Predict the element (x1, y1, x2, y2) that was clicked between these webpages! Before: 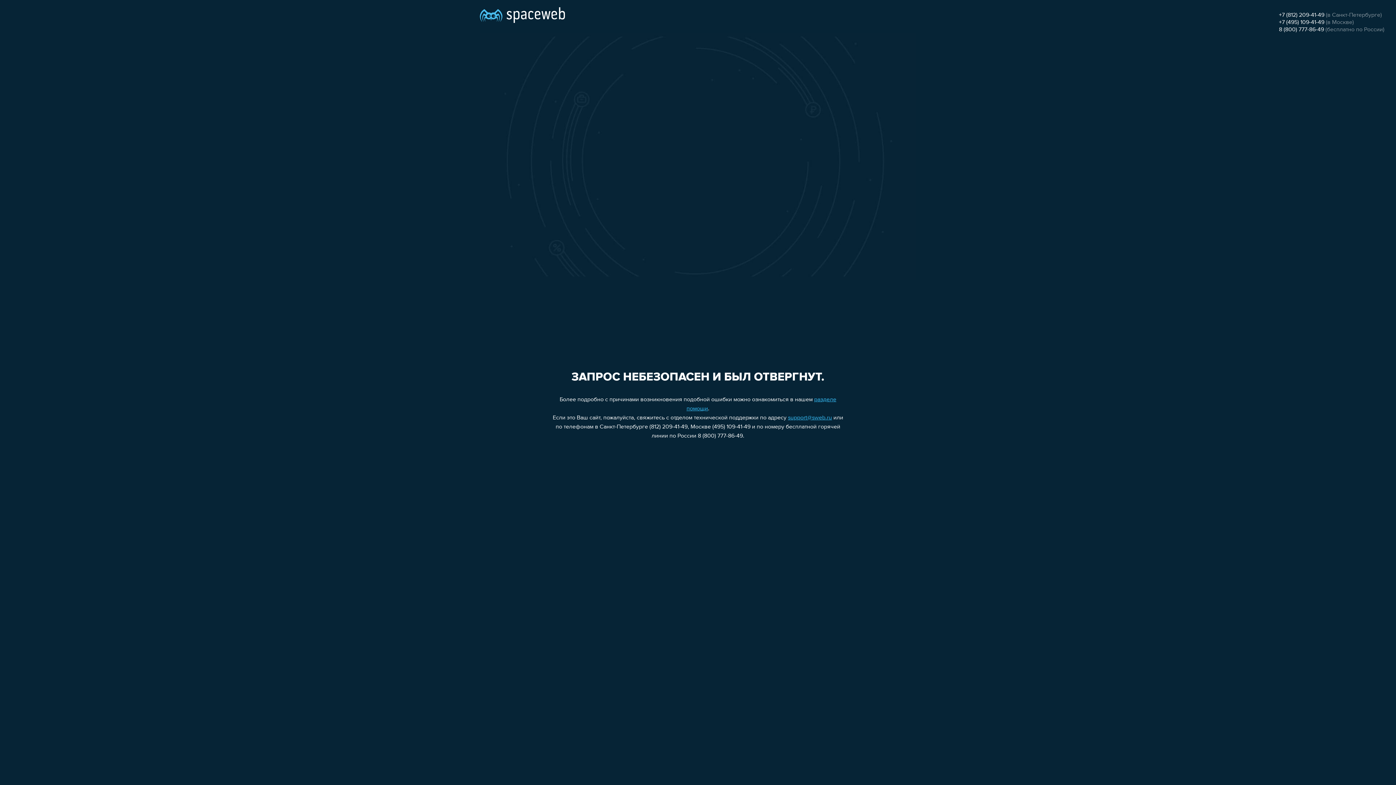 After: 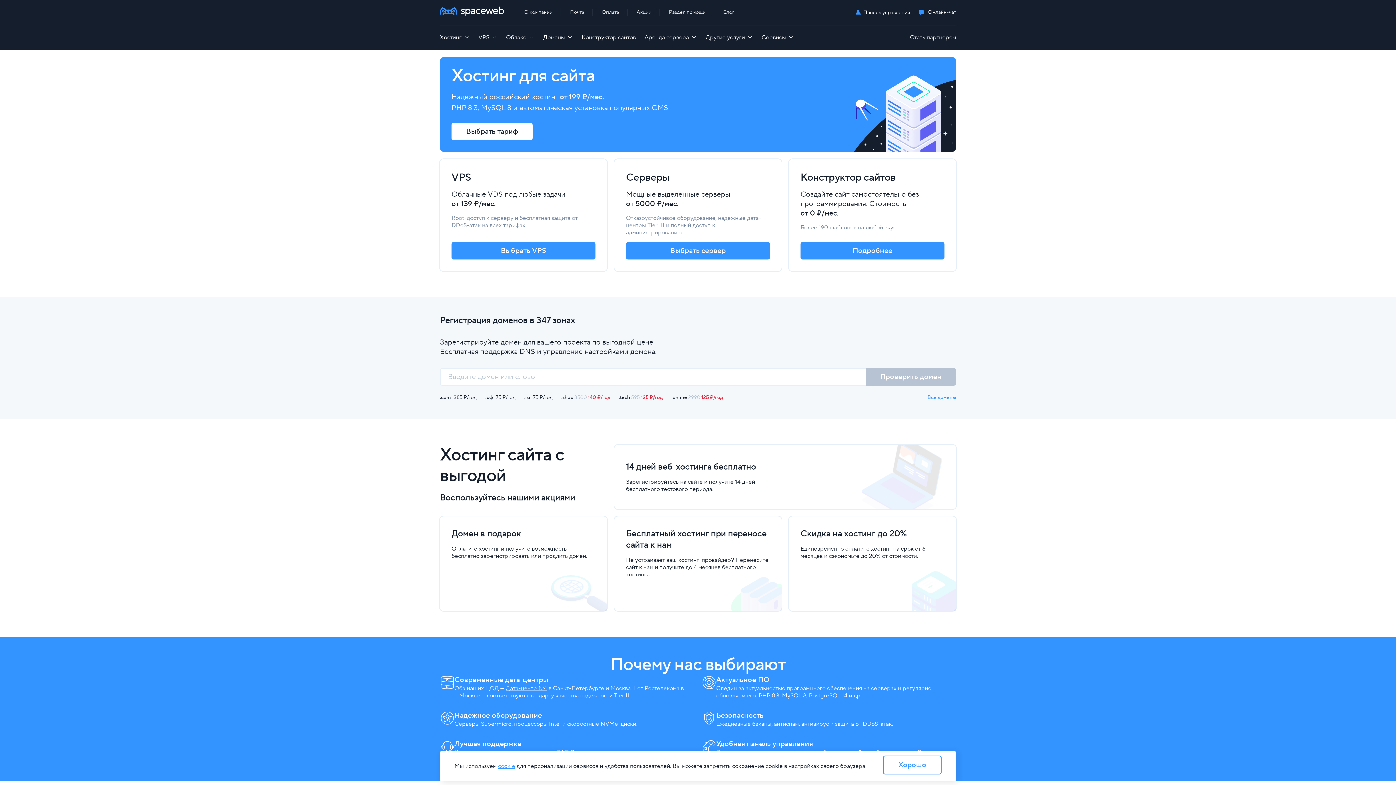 Action: bbox: (480, 0, 565, 25)